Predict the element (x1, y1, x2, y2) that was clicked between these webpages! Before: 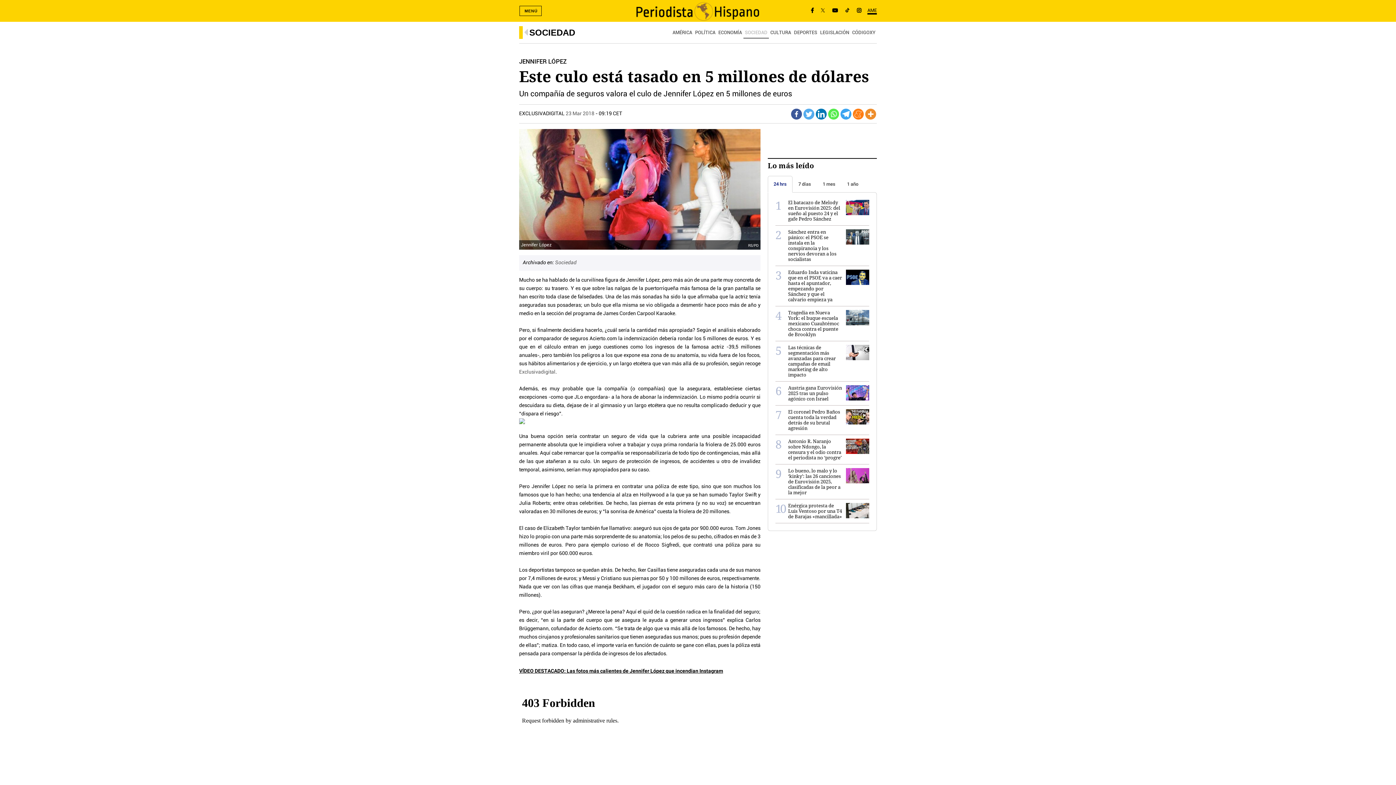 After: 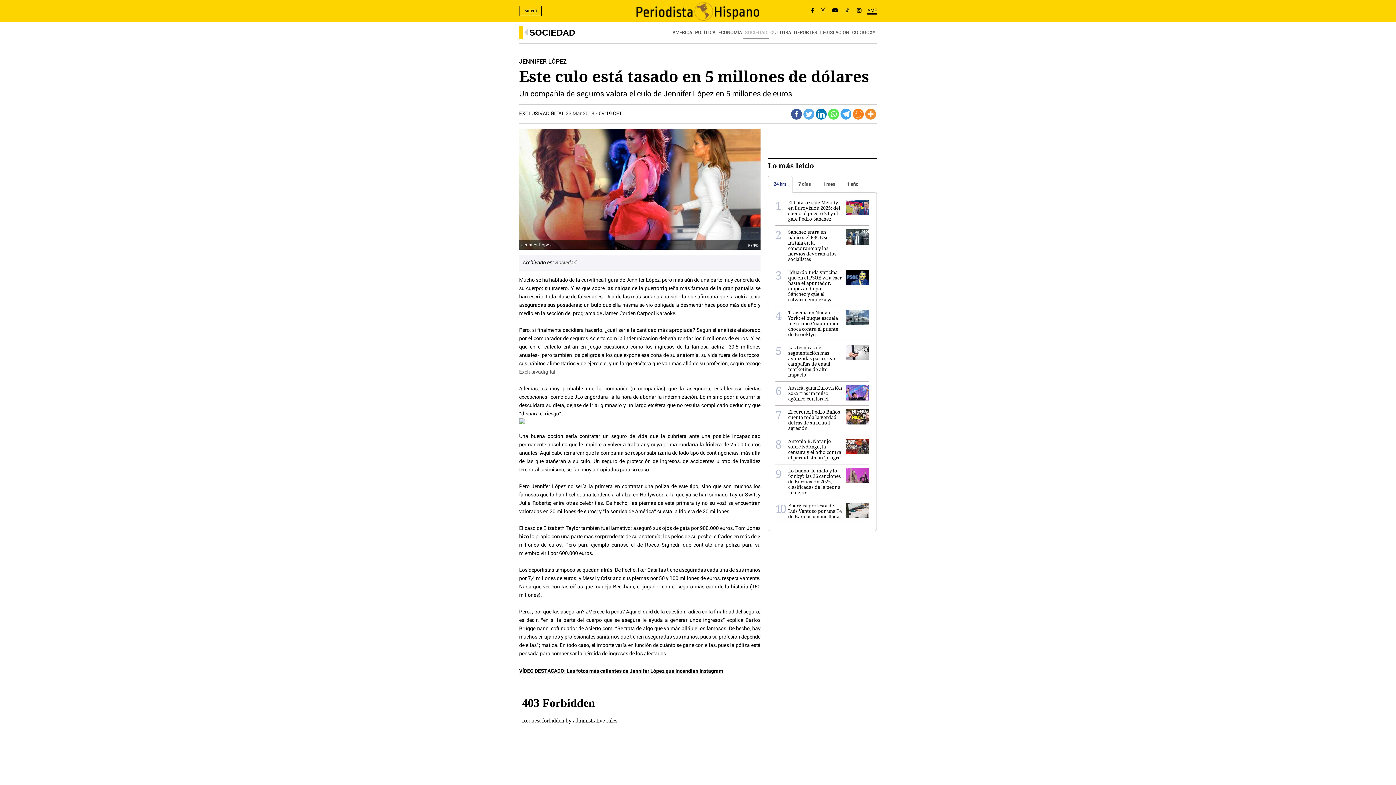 Action: bbox: (791, 108, 802, 119)